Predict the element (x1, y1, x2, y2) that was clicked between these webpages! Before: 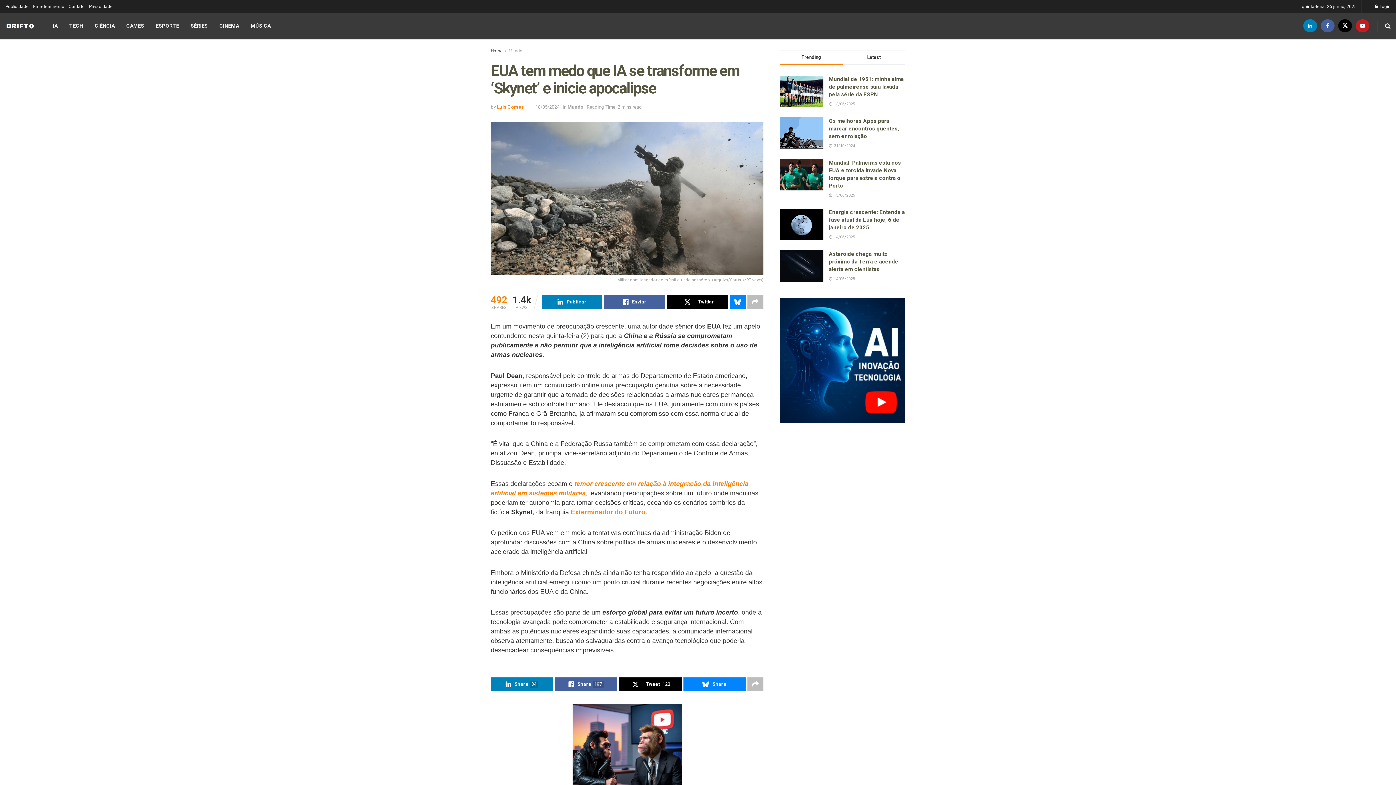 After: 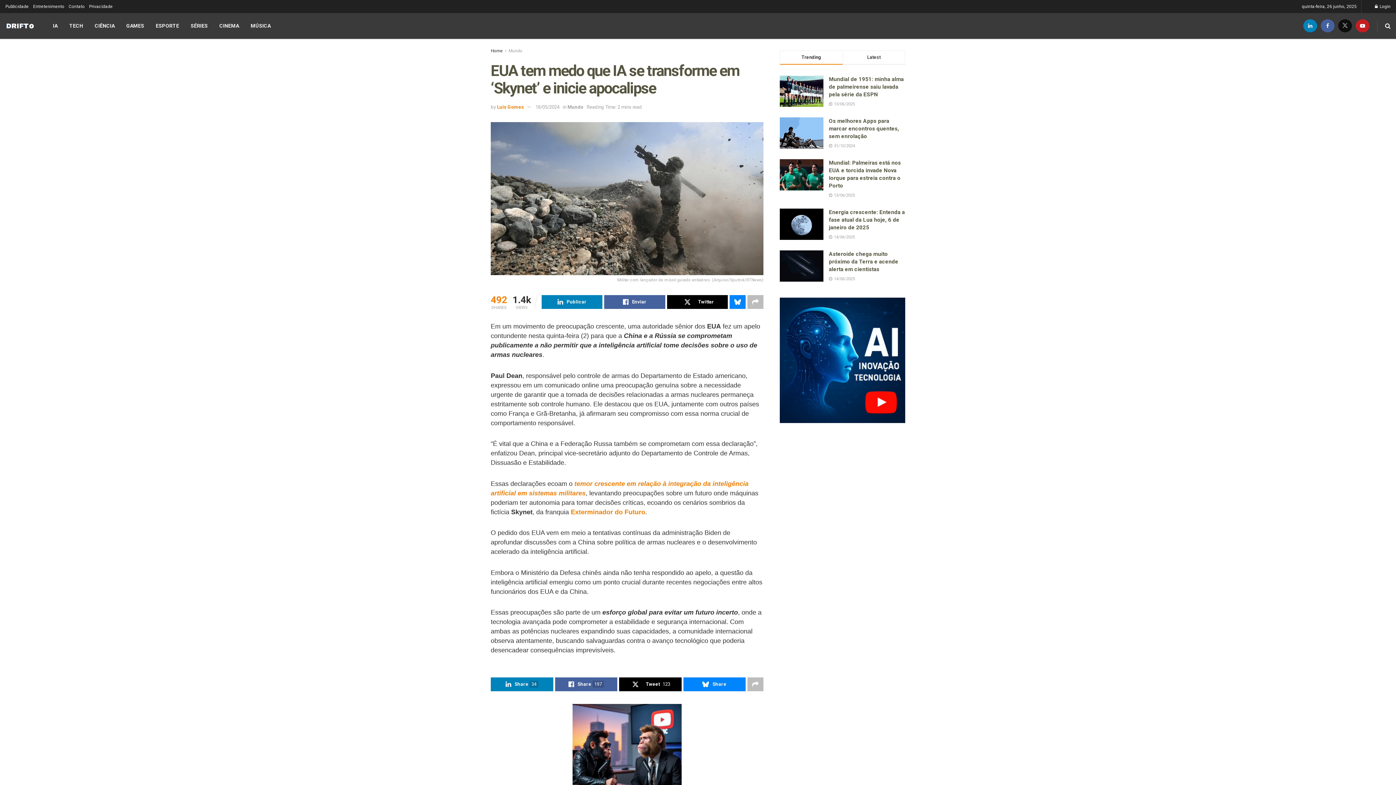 Action: label: Find us on Twitter bbox: (1338, 13, 1352, 38)